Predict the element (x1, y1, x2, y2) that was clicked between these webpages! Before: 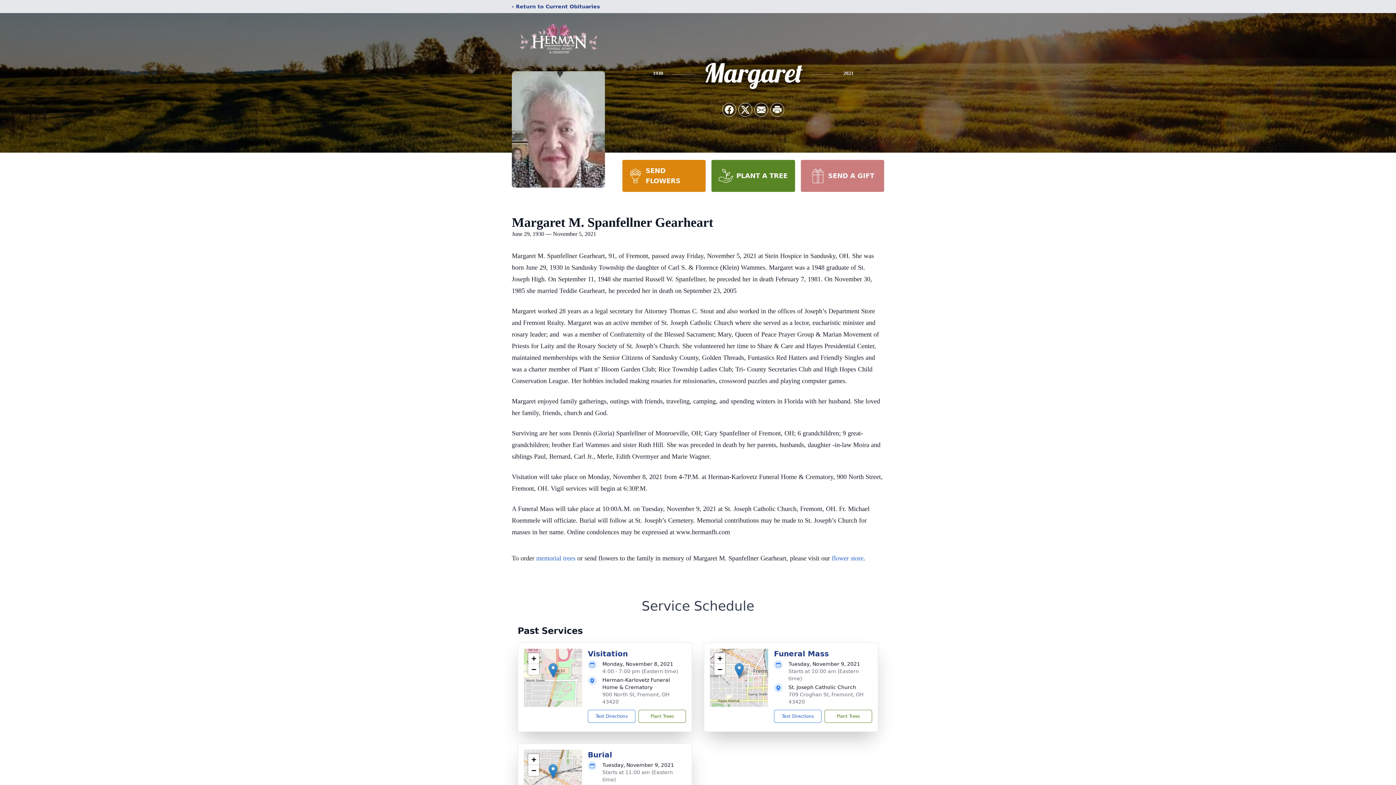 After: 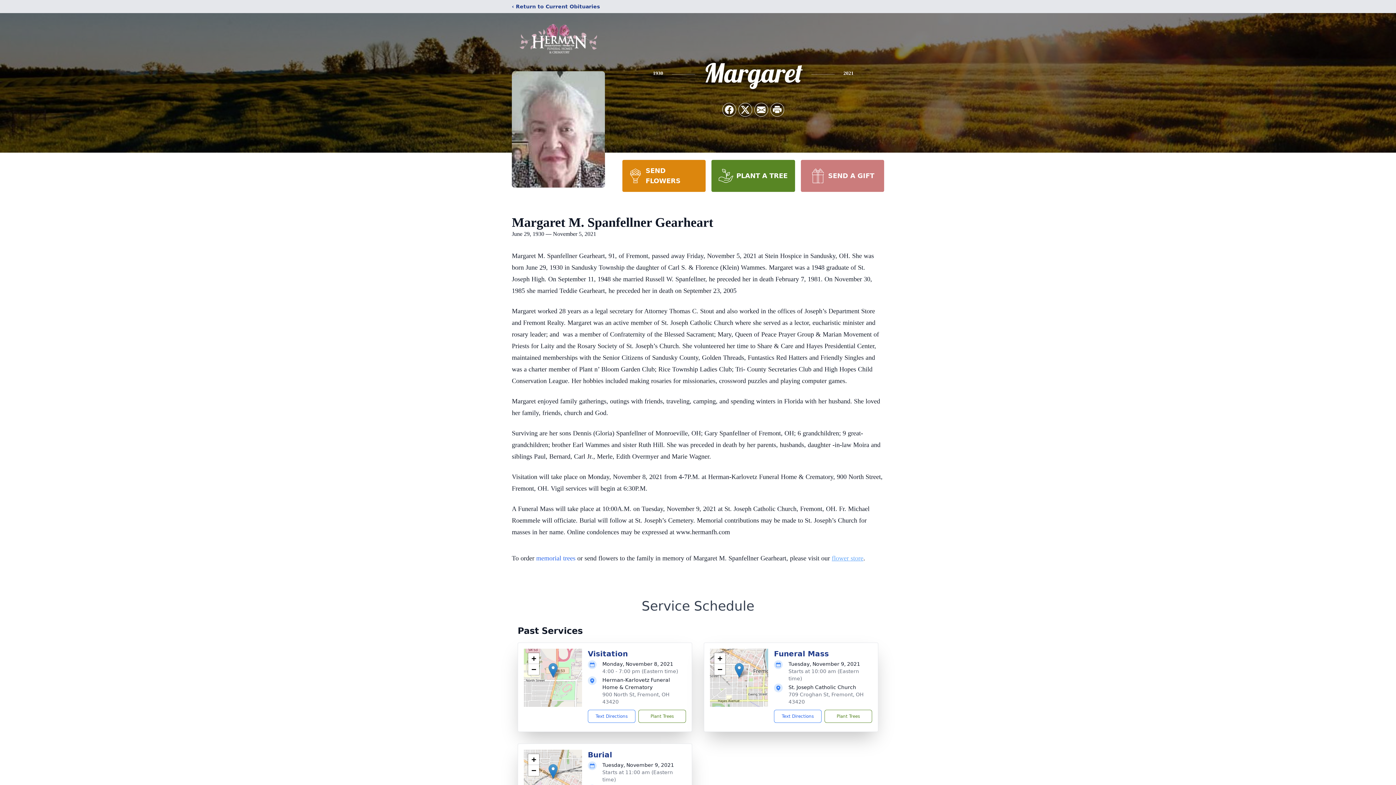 Action: label: flower store bbox: (832, 554, 863, 562)